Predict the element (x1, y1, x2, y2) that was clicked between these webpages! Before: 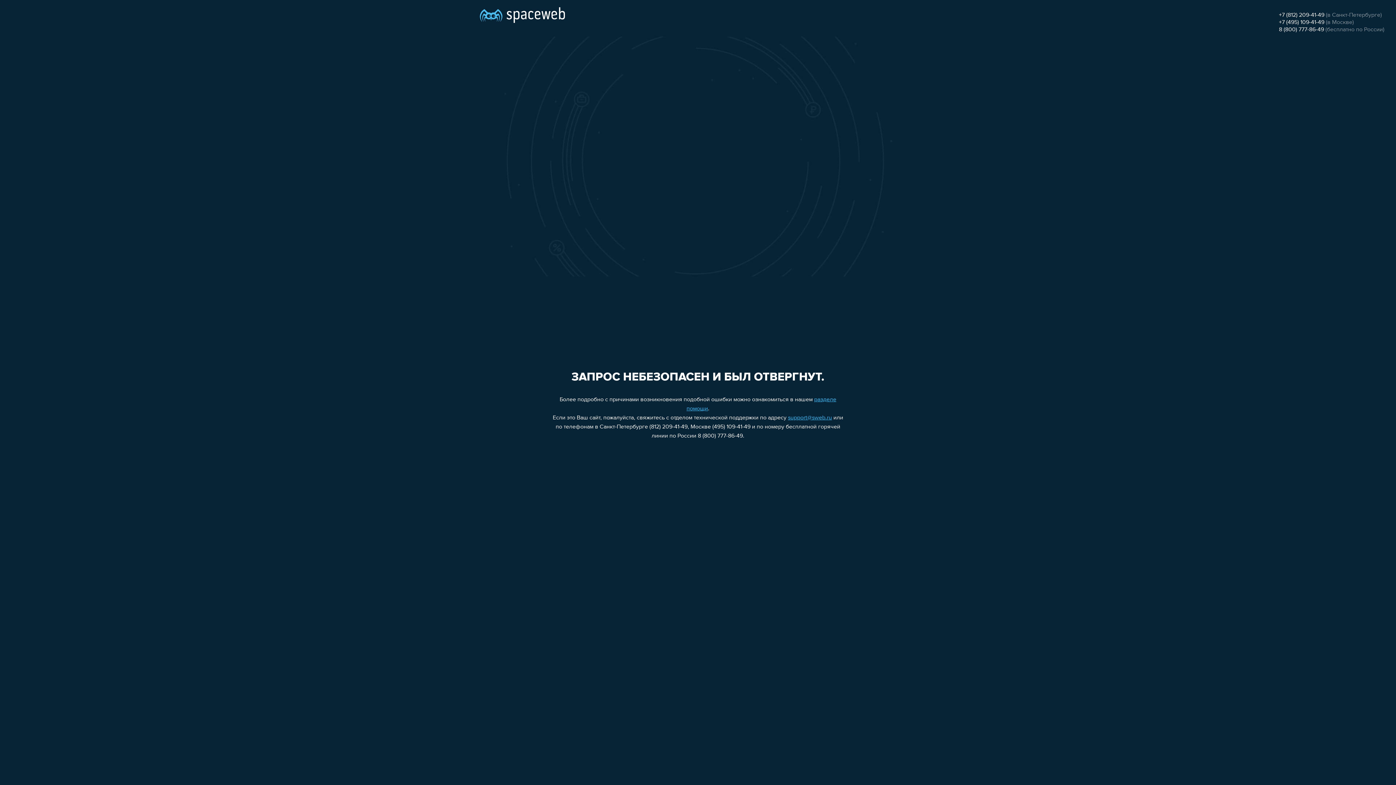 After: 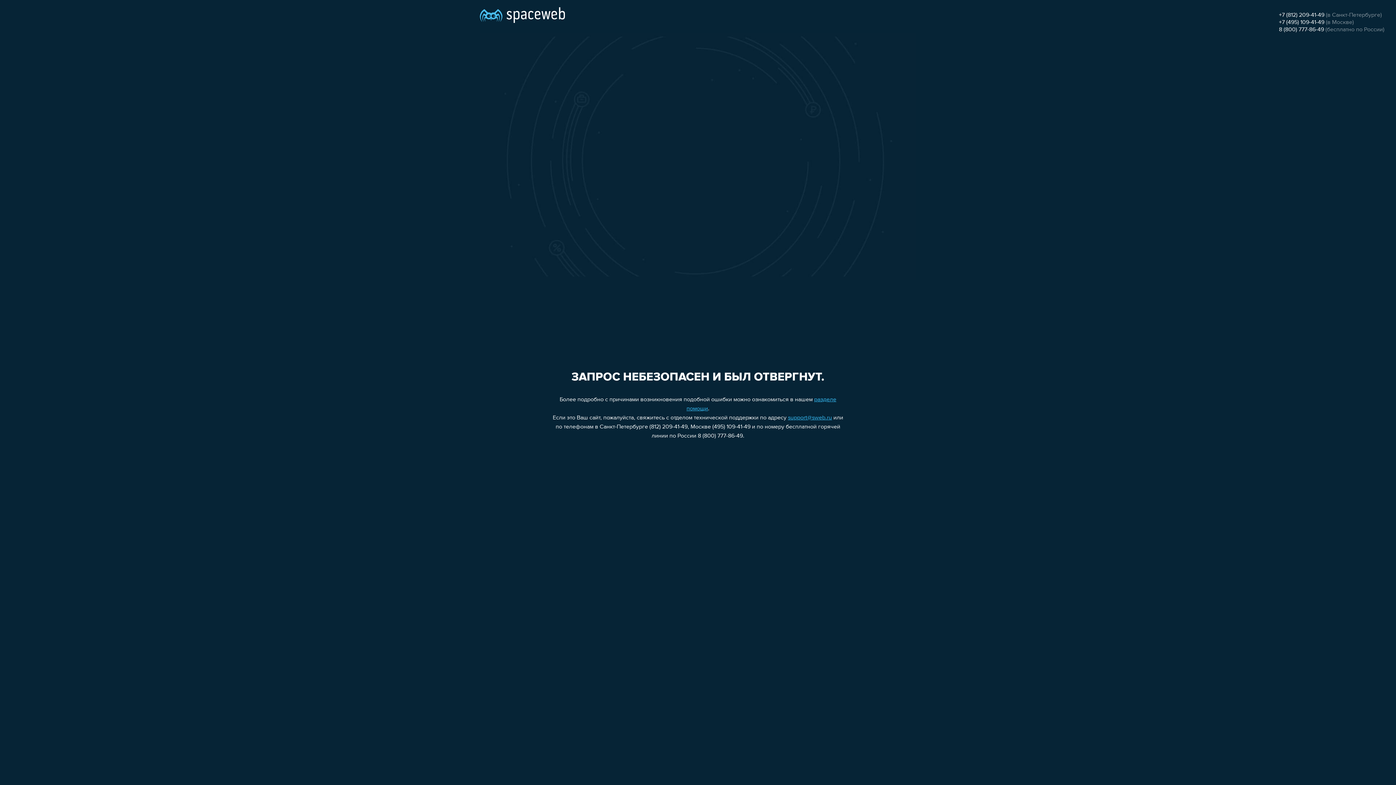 Action: bbox: (788, 415, 832, 421) label: support@sweb.ru